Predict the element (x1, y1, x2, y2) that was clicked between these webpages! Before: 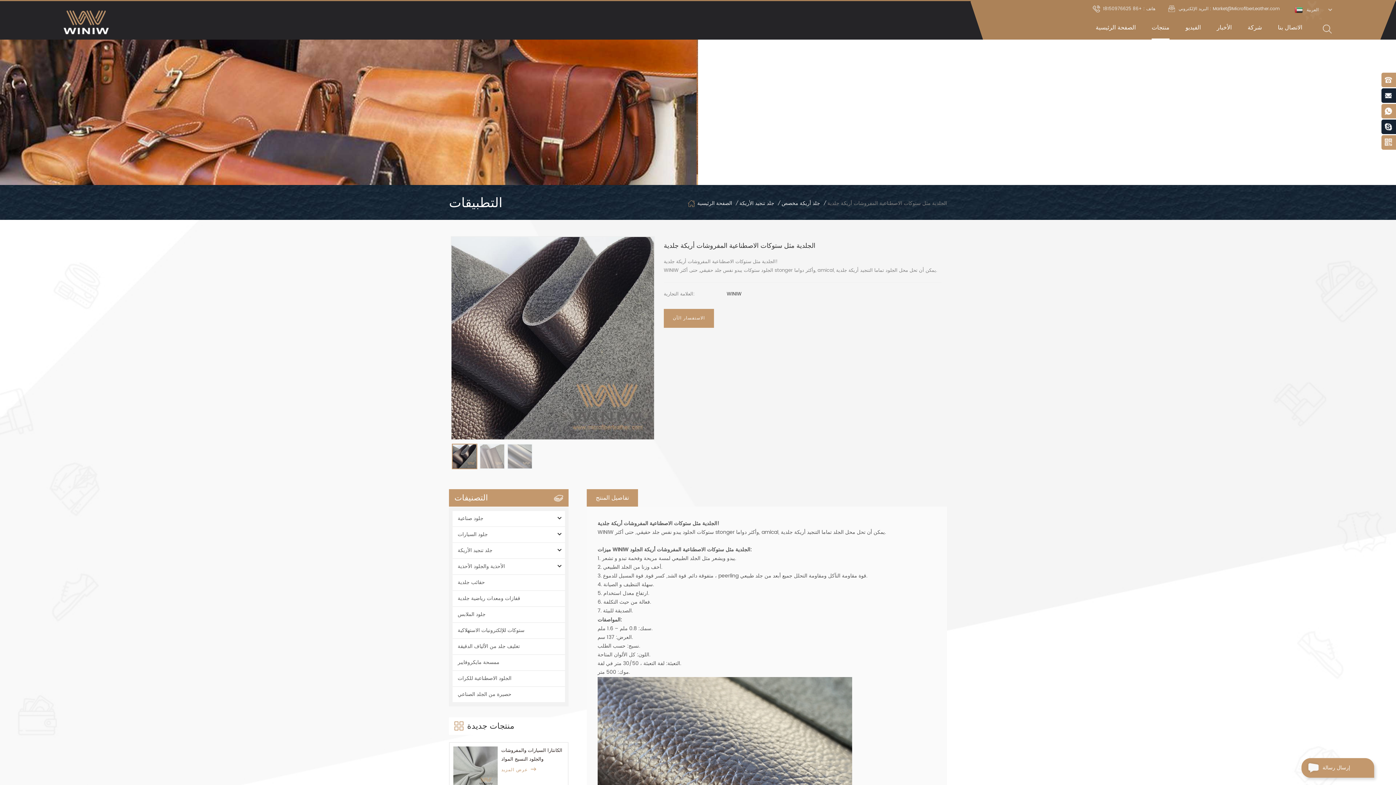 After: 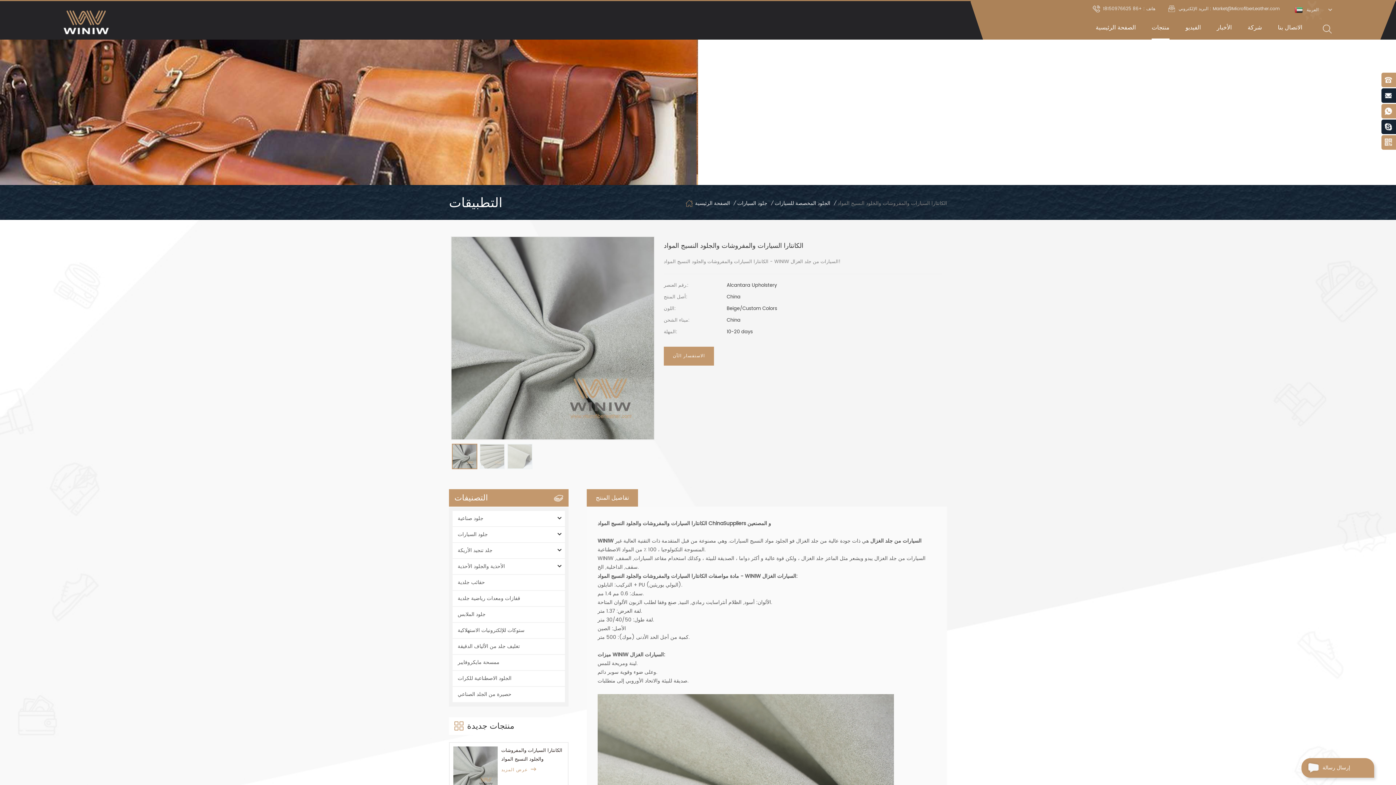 Action: bbox: (453, 746, 497, 791)